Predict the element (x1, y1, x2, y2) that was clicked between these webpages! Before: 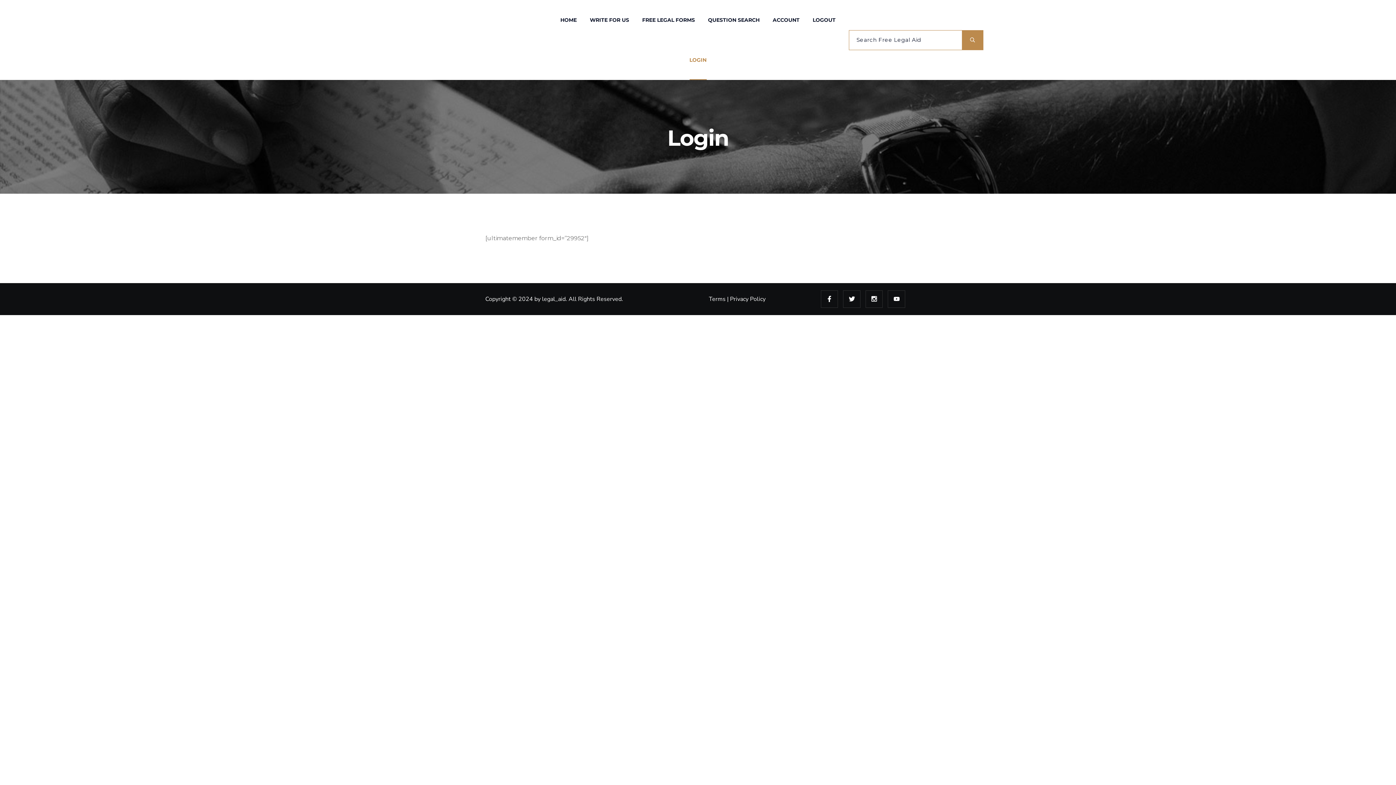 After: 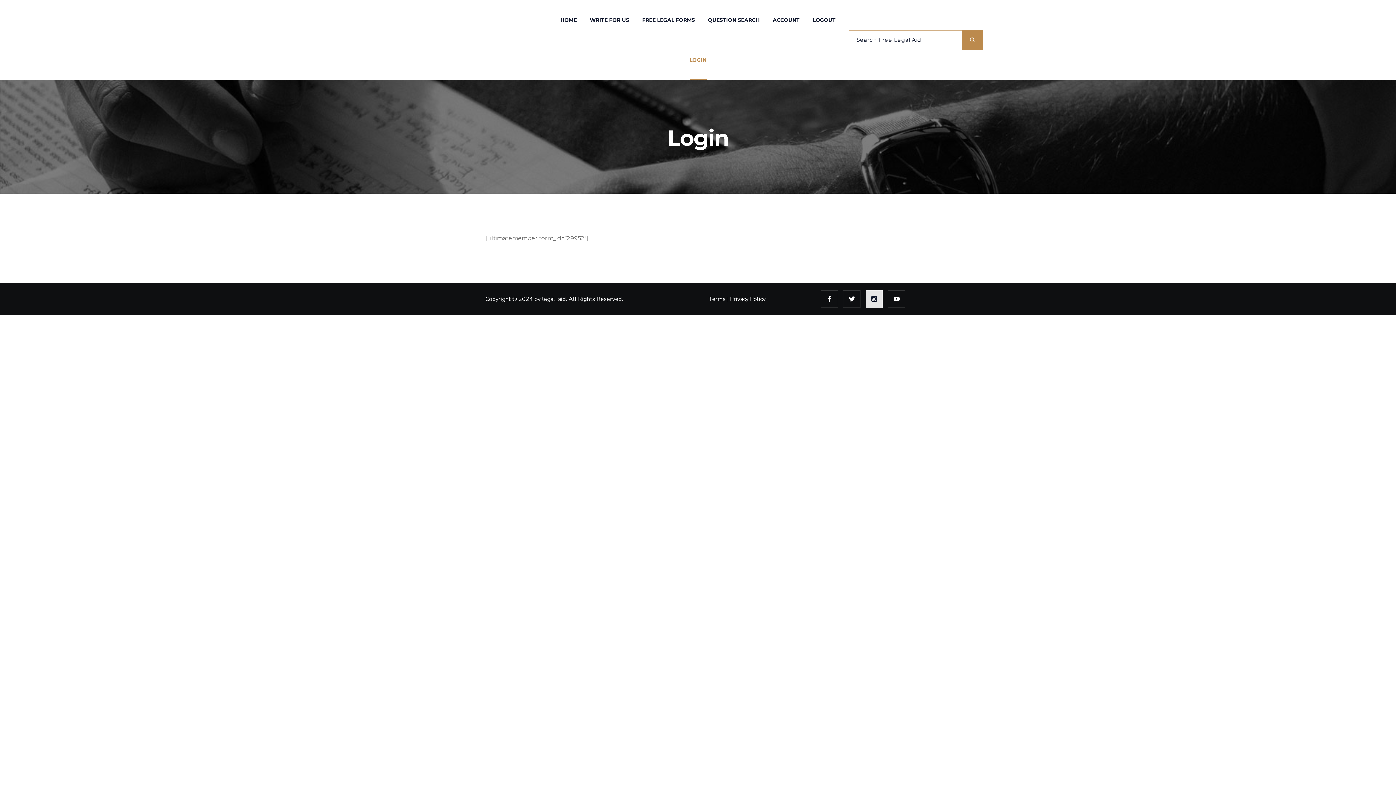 Action: label: Pxli-instagram bbox: (865, 290, 883, 307)